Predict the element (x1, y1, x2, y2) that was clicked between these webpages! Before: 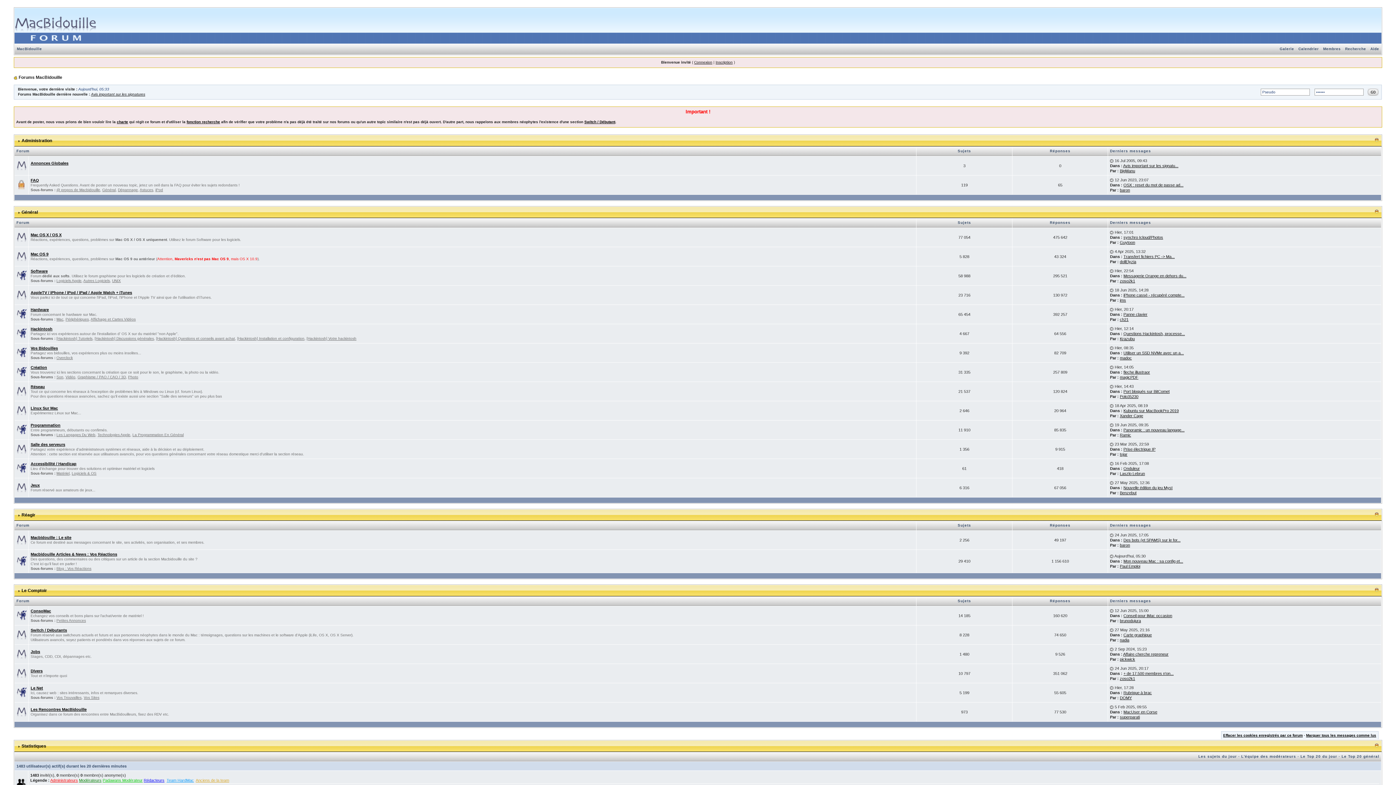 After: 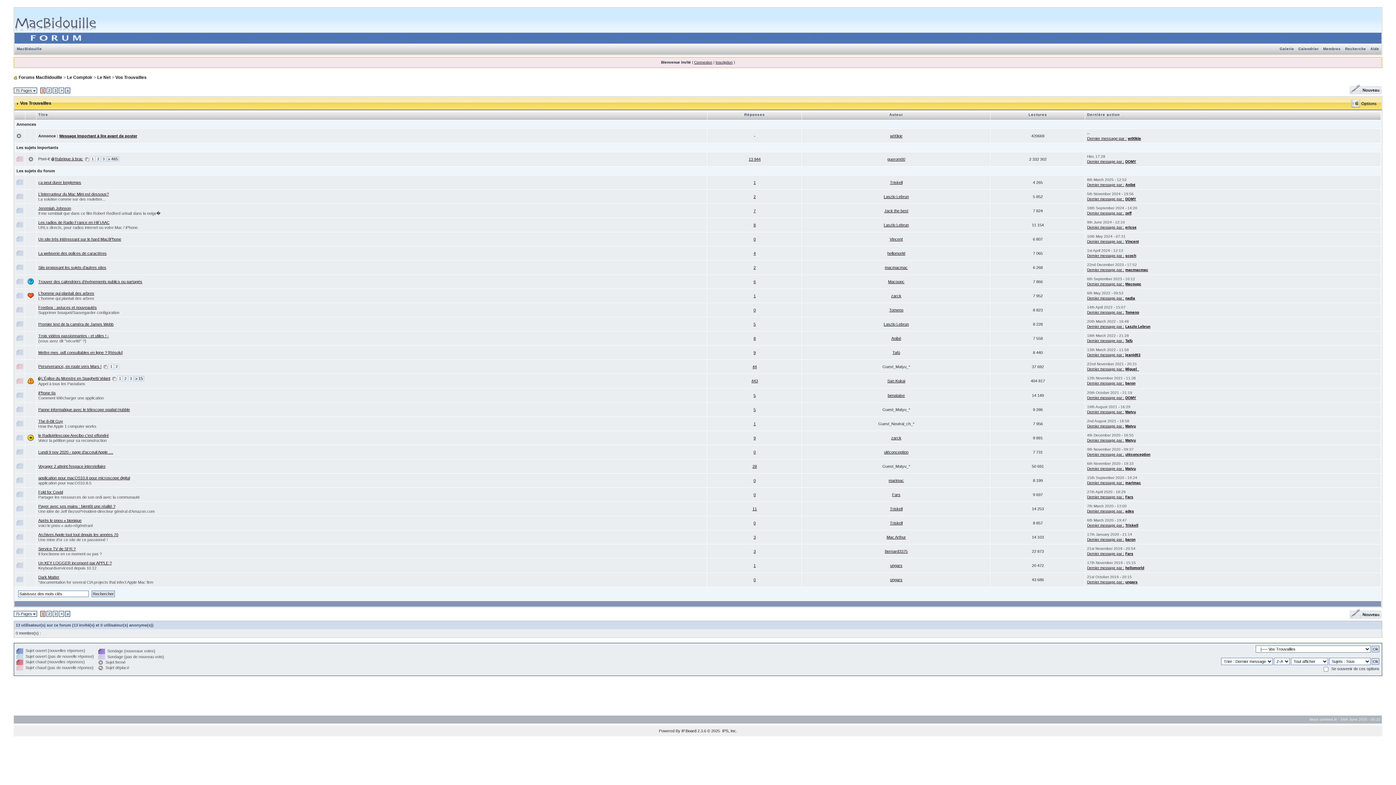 Action: label: Vos Trouvailles bbox: (56, 696, 81, 700)